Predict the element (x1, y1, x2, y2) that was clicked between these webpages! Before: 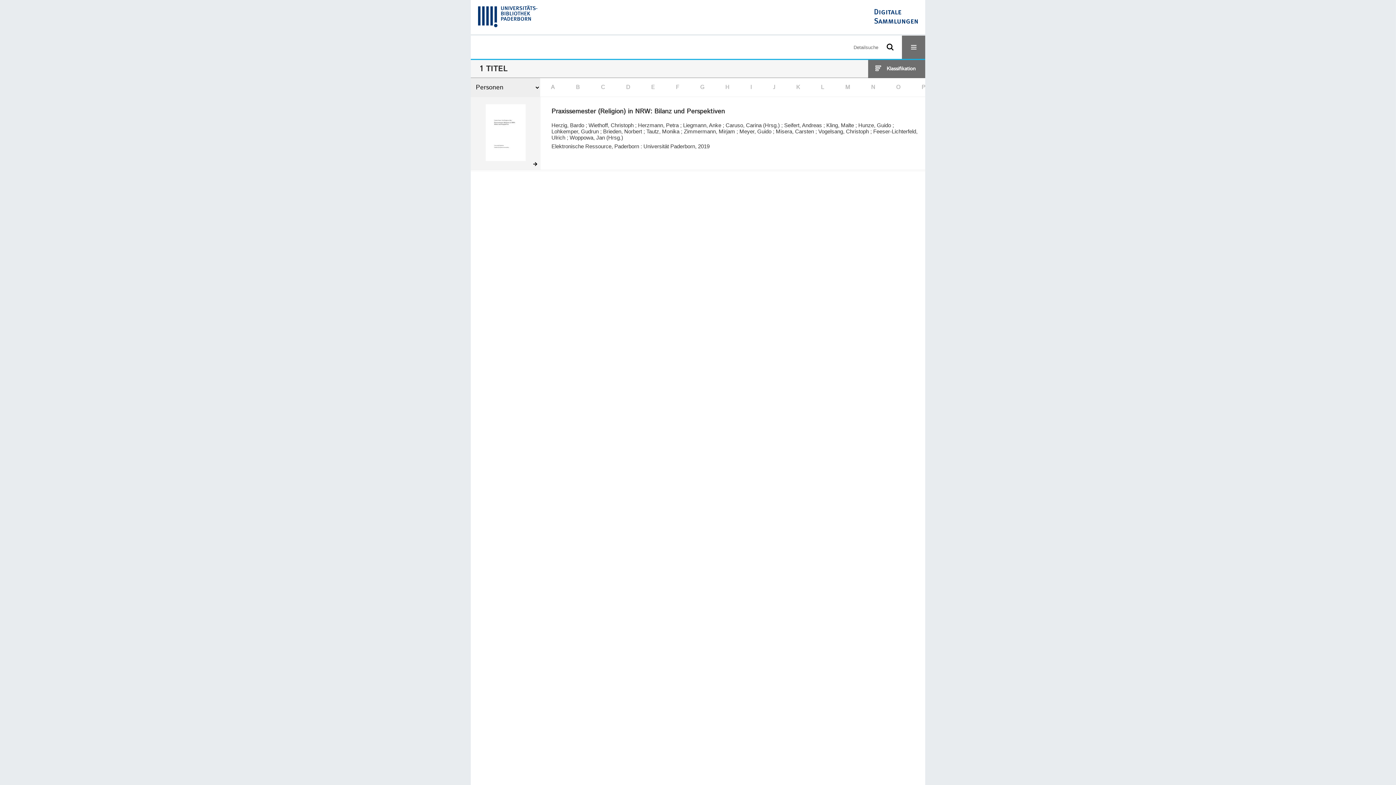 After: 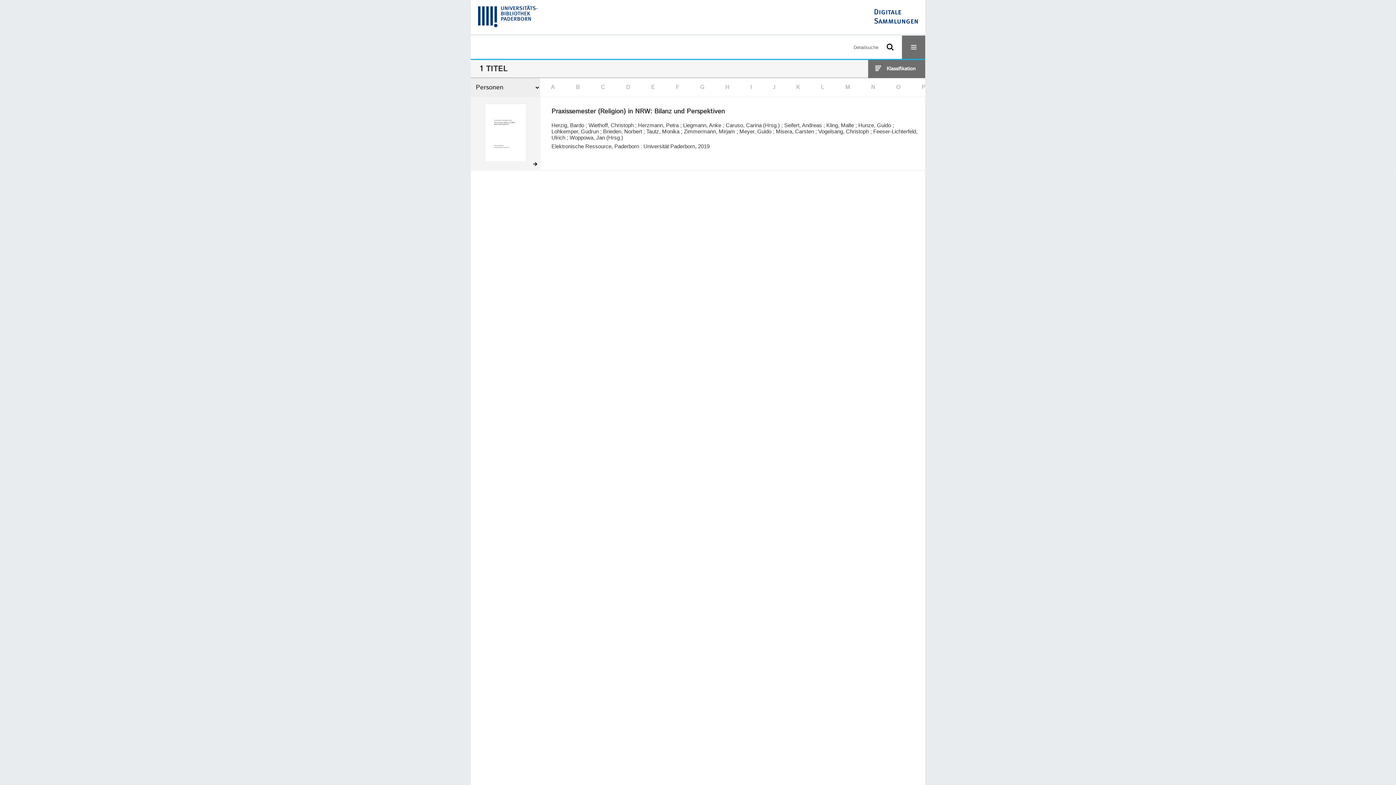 Action: label: I bbox: (745, 80, 757, 94)